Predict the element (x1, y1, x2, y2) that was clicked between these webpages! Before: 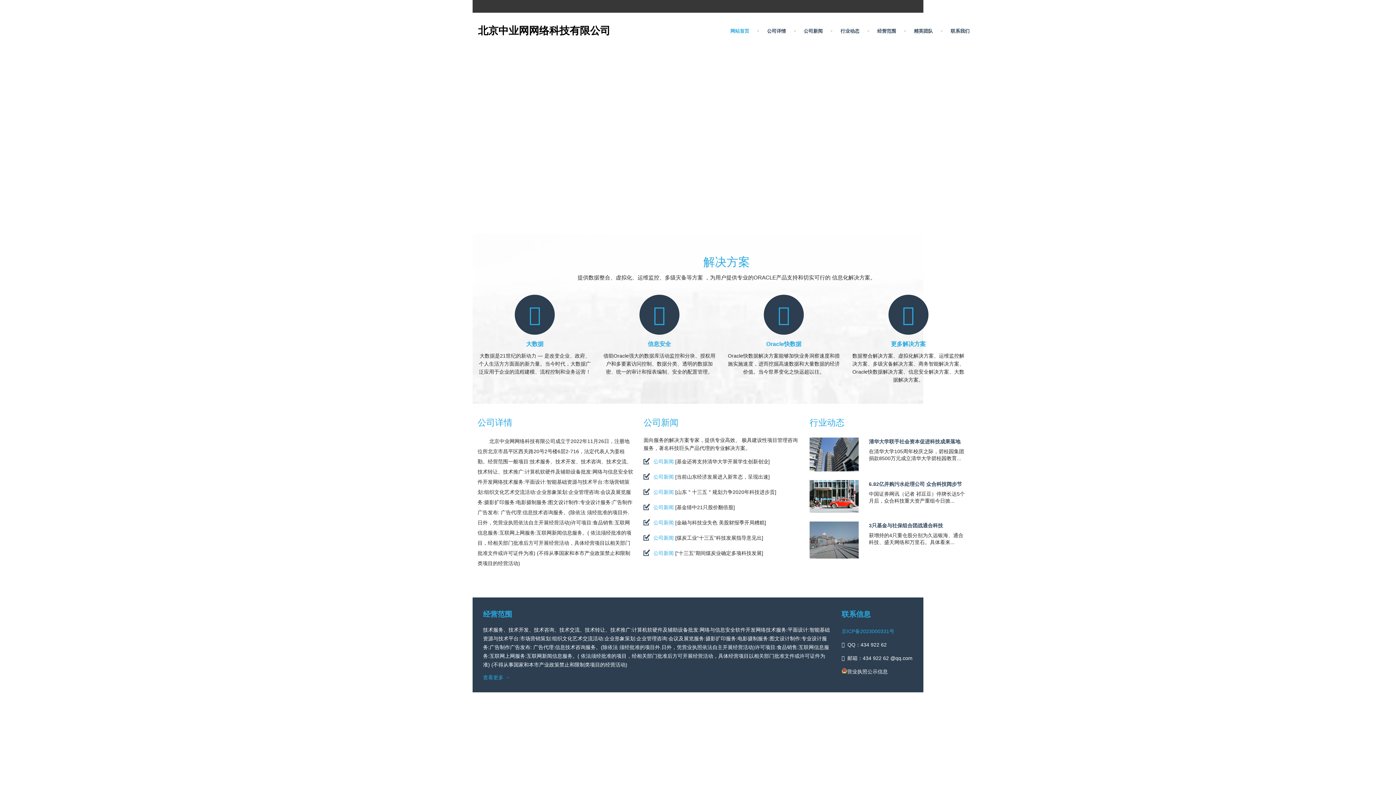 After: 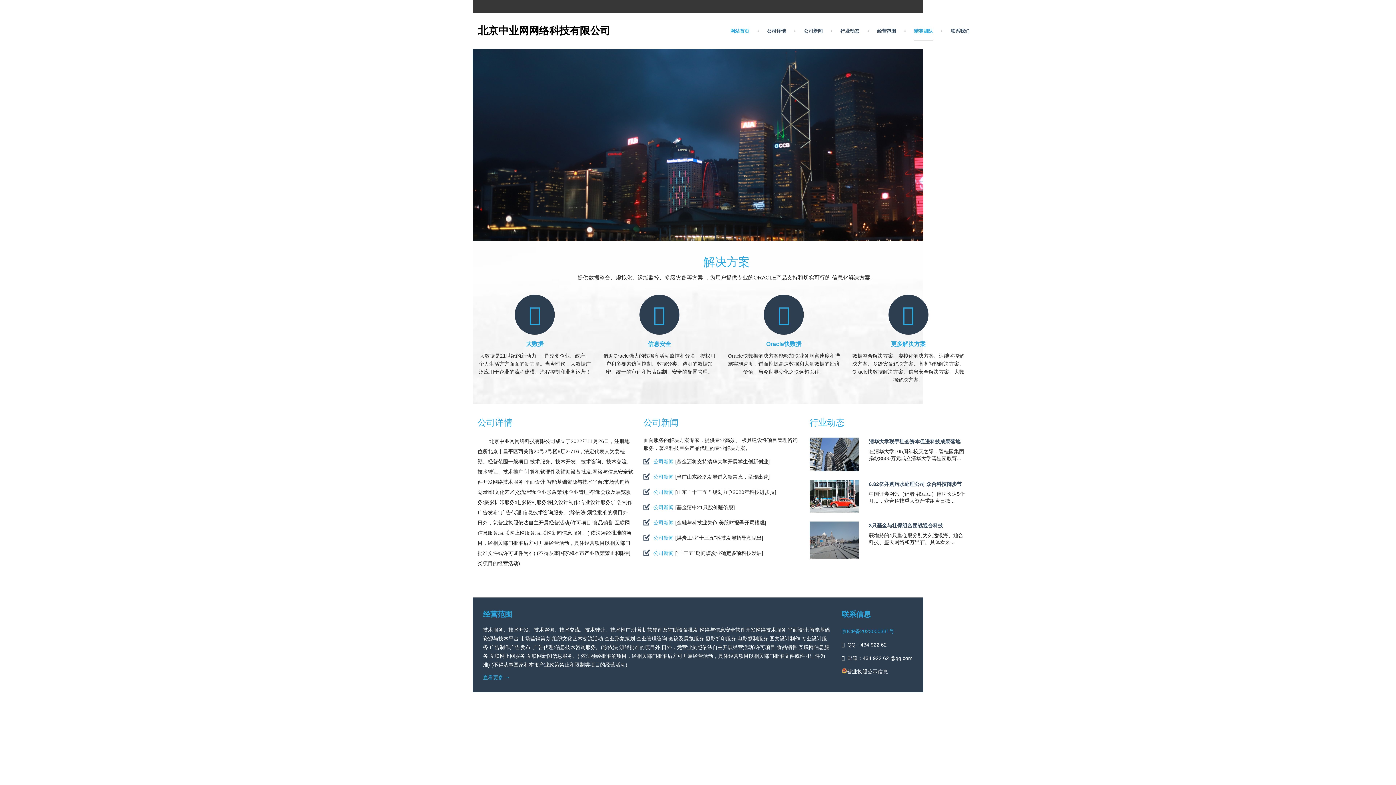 Action: label: 精英团队 bbox: (914, 22, 933, 40)